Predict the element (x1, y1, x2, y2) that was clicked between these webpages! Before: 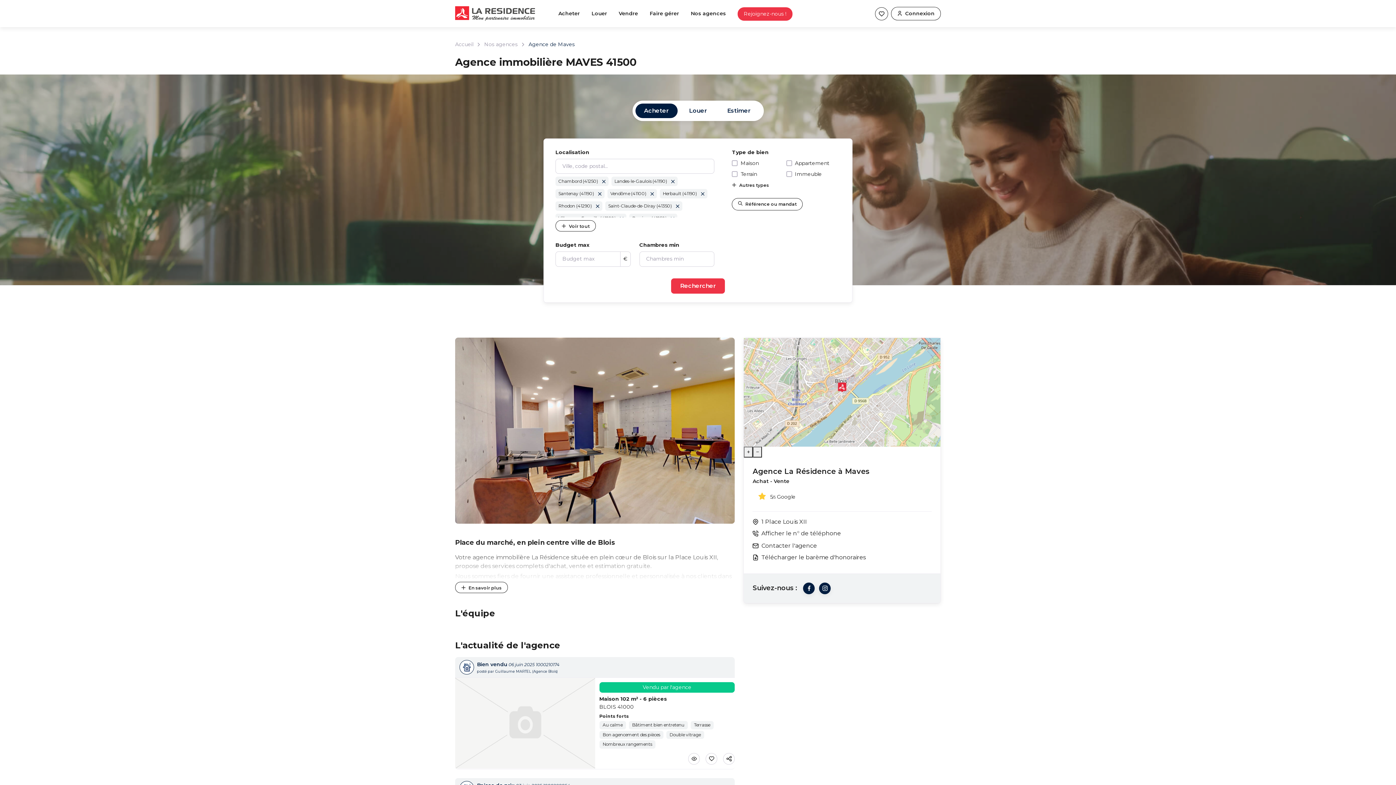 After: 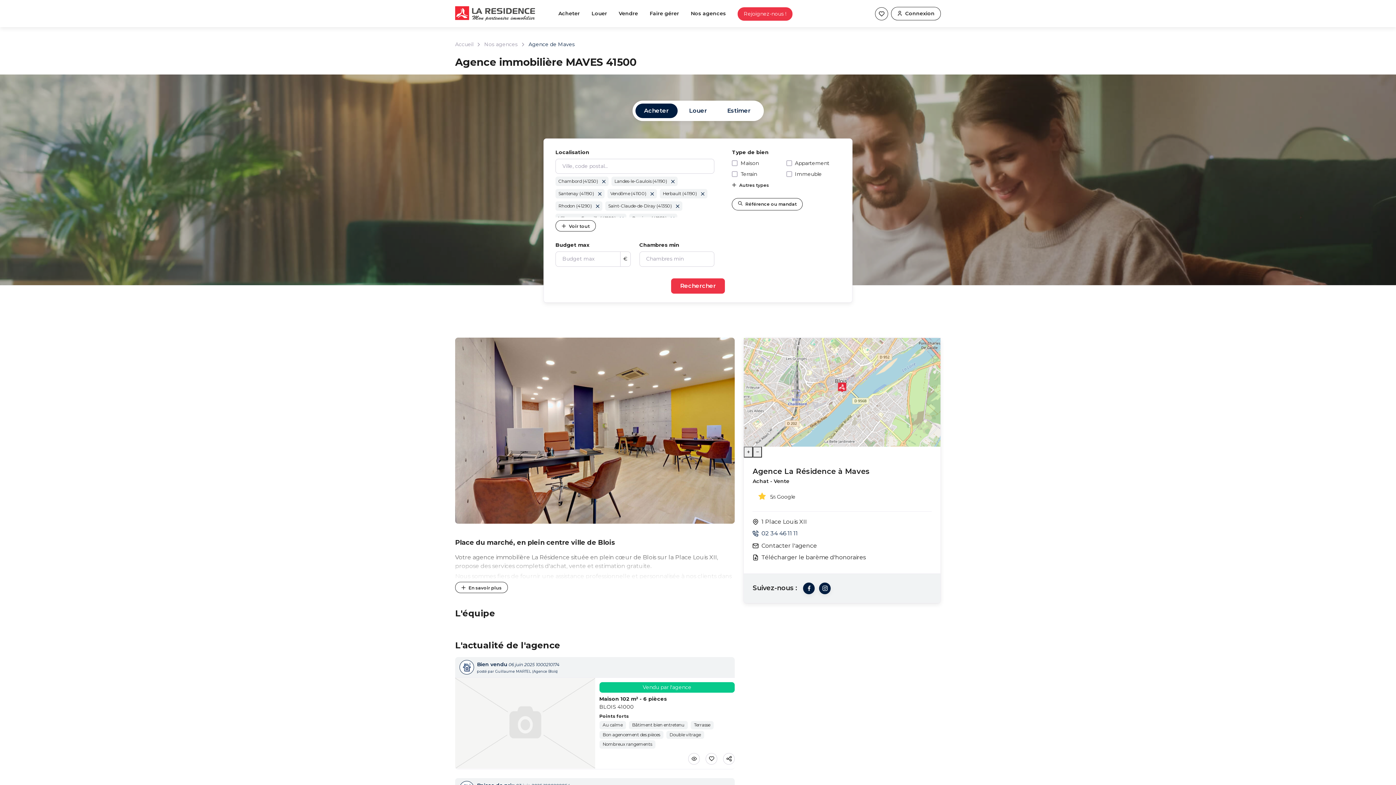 Action: label: Afficher le n° de téléphone bbox: (752, 529, 841, 538)